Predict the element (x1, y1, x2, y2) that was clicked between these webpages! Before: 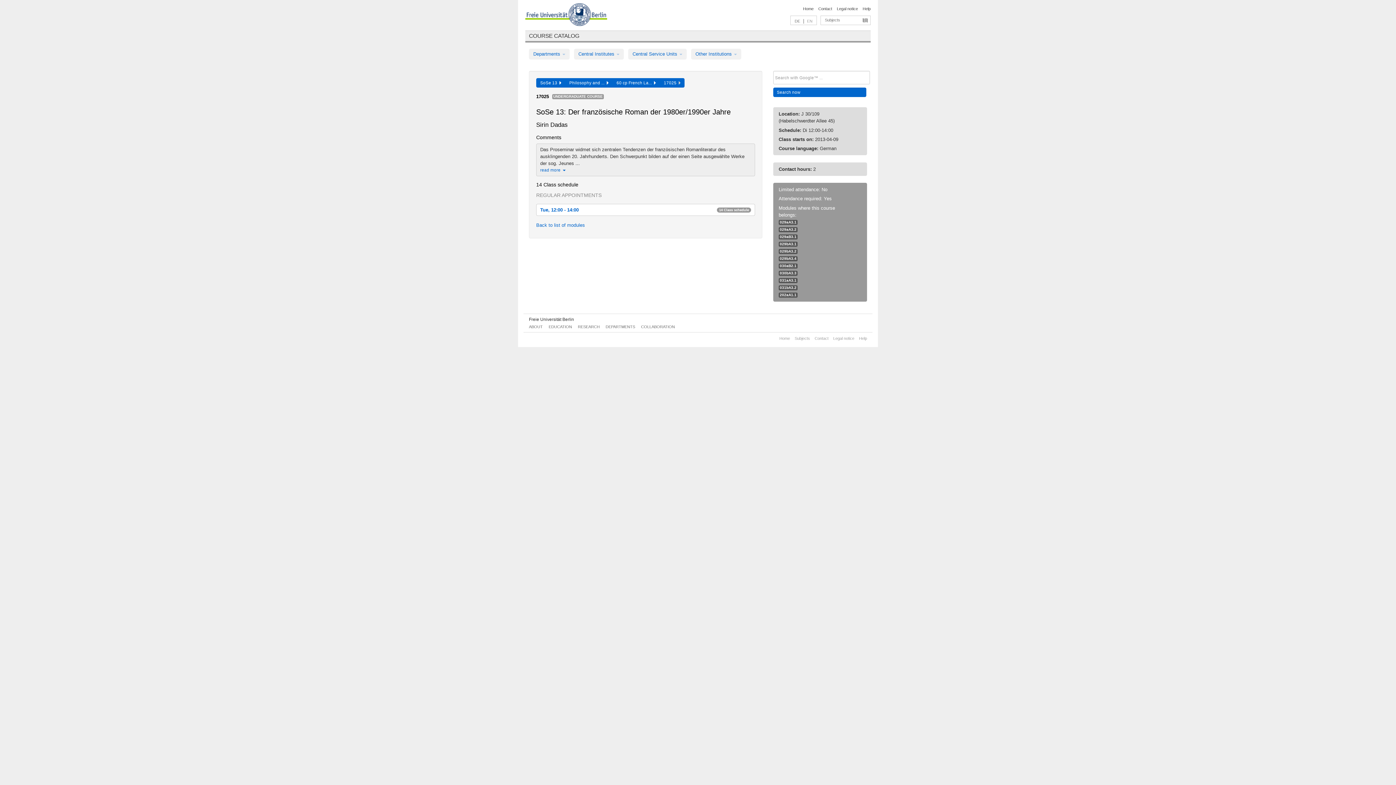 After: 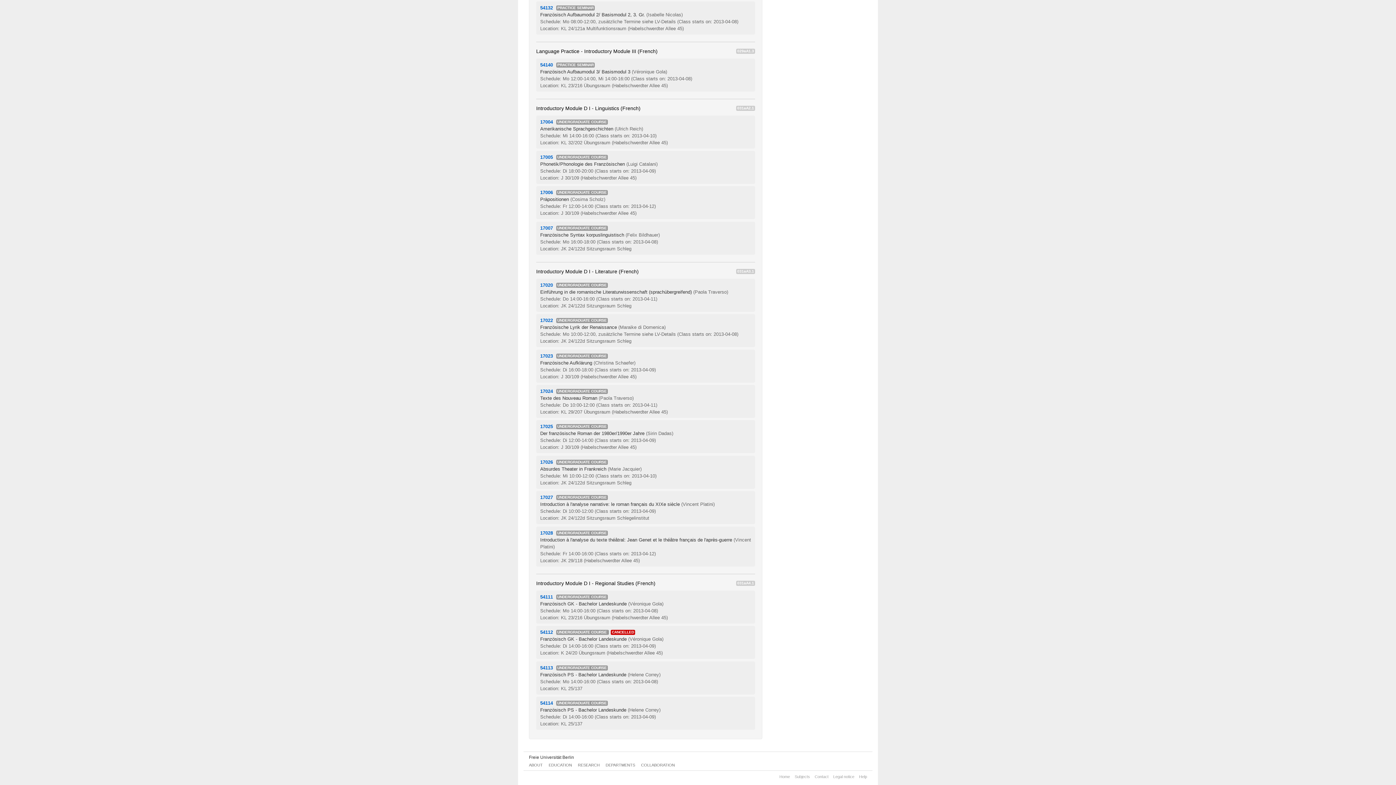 Action: bbox: (780, 278, 796, 282) label: 031aA3.1